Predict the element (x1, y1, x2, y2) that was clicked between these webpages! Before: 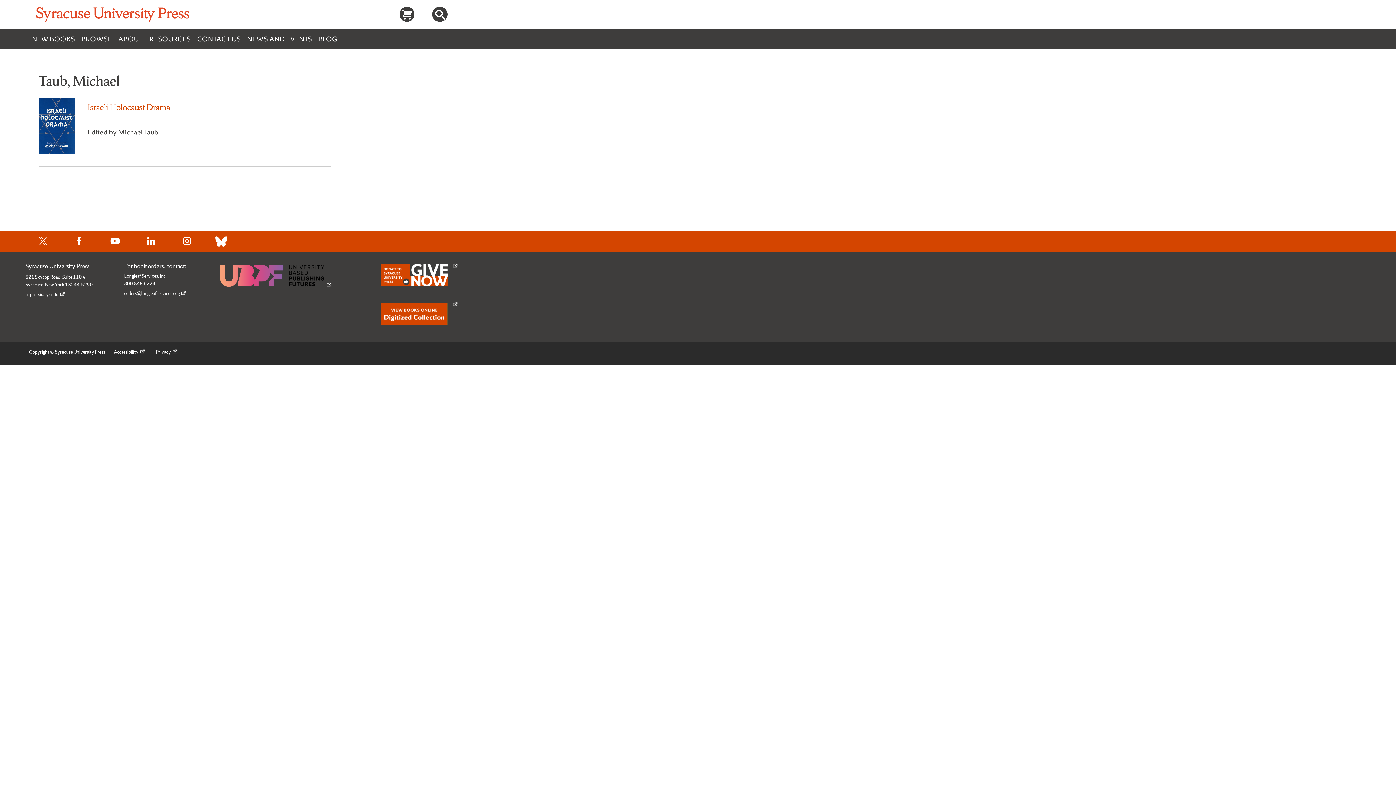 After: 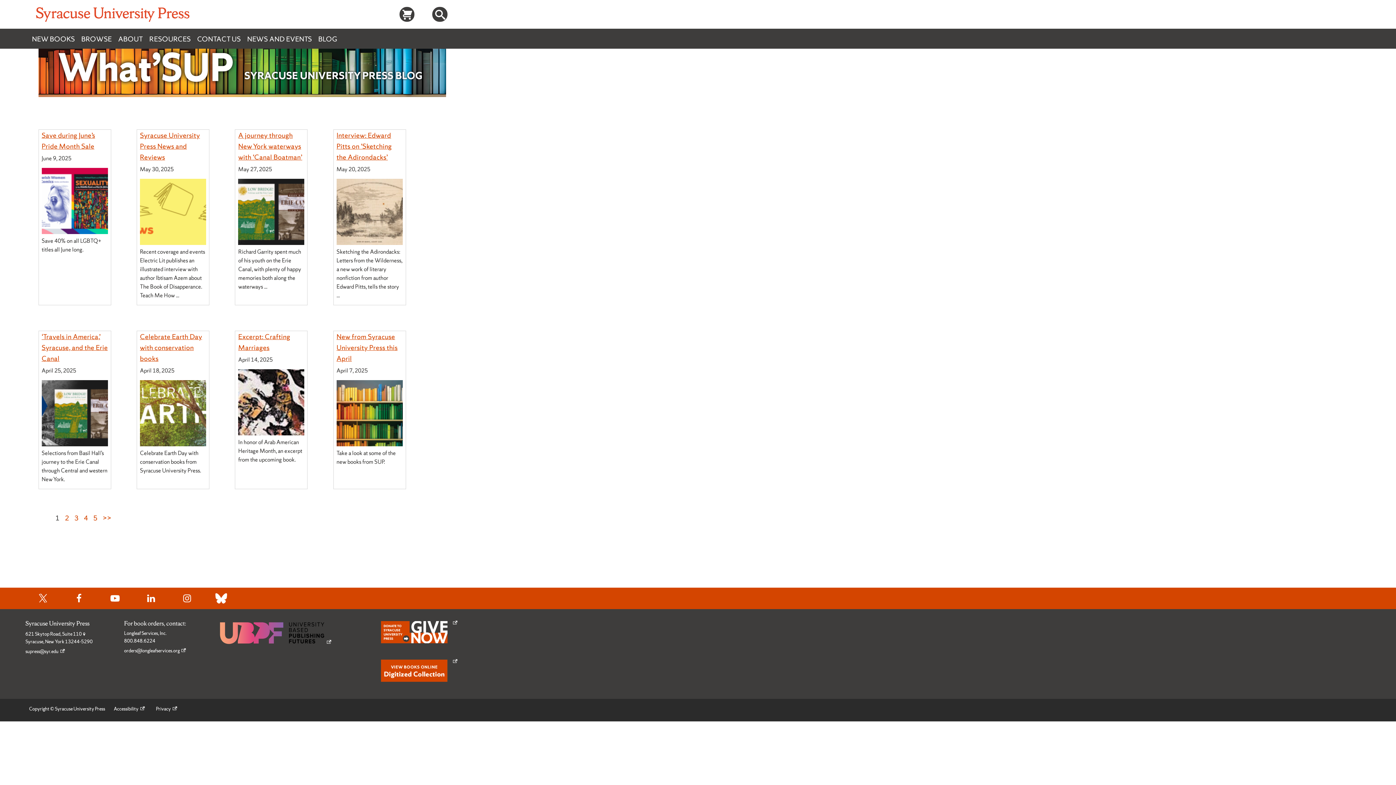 Action: label: BLOG bbox: (318, 30, 343, 46)